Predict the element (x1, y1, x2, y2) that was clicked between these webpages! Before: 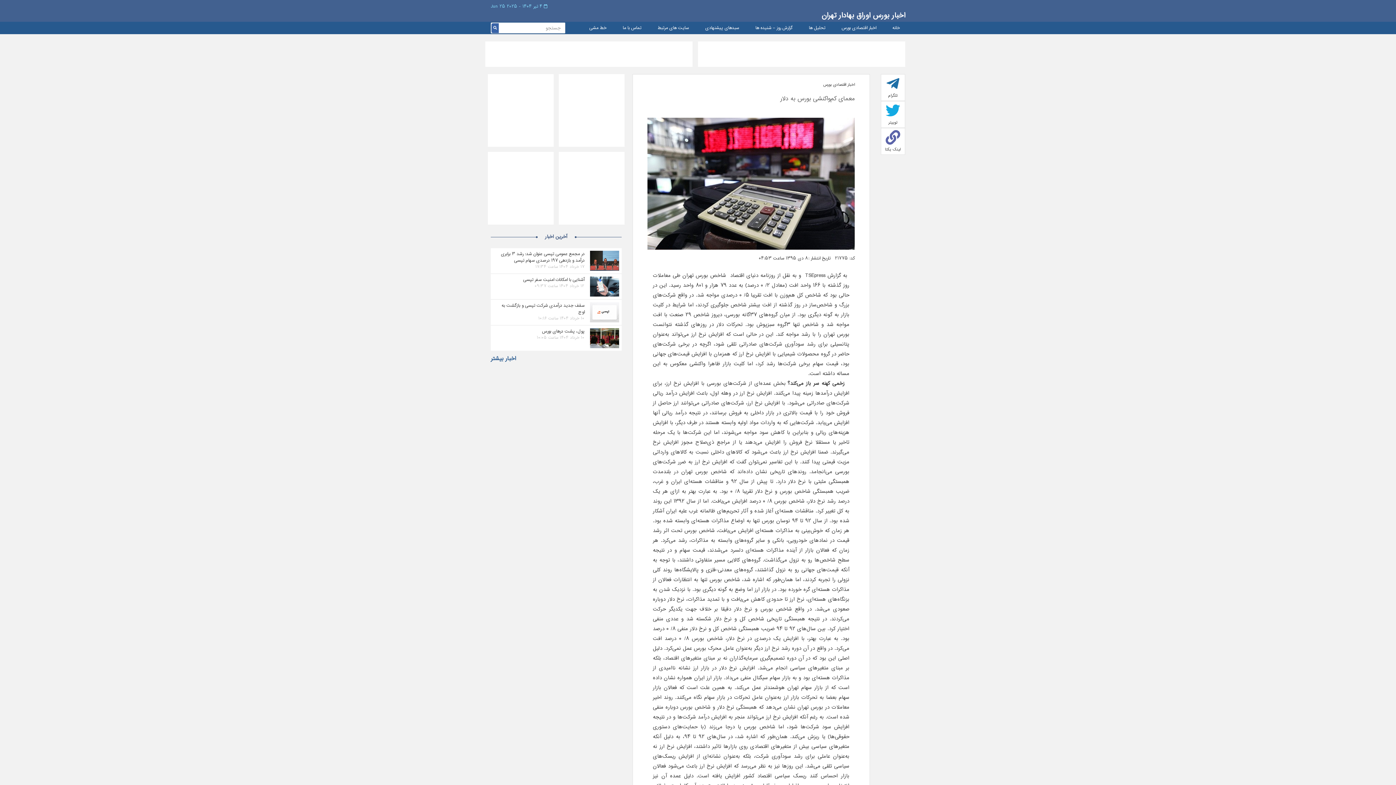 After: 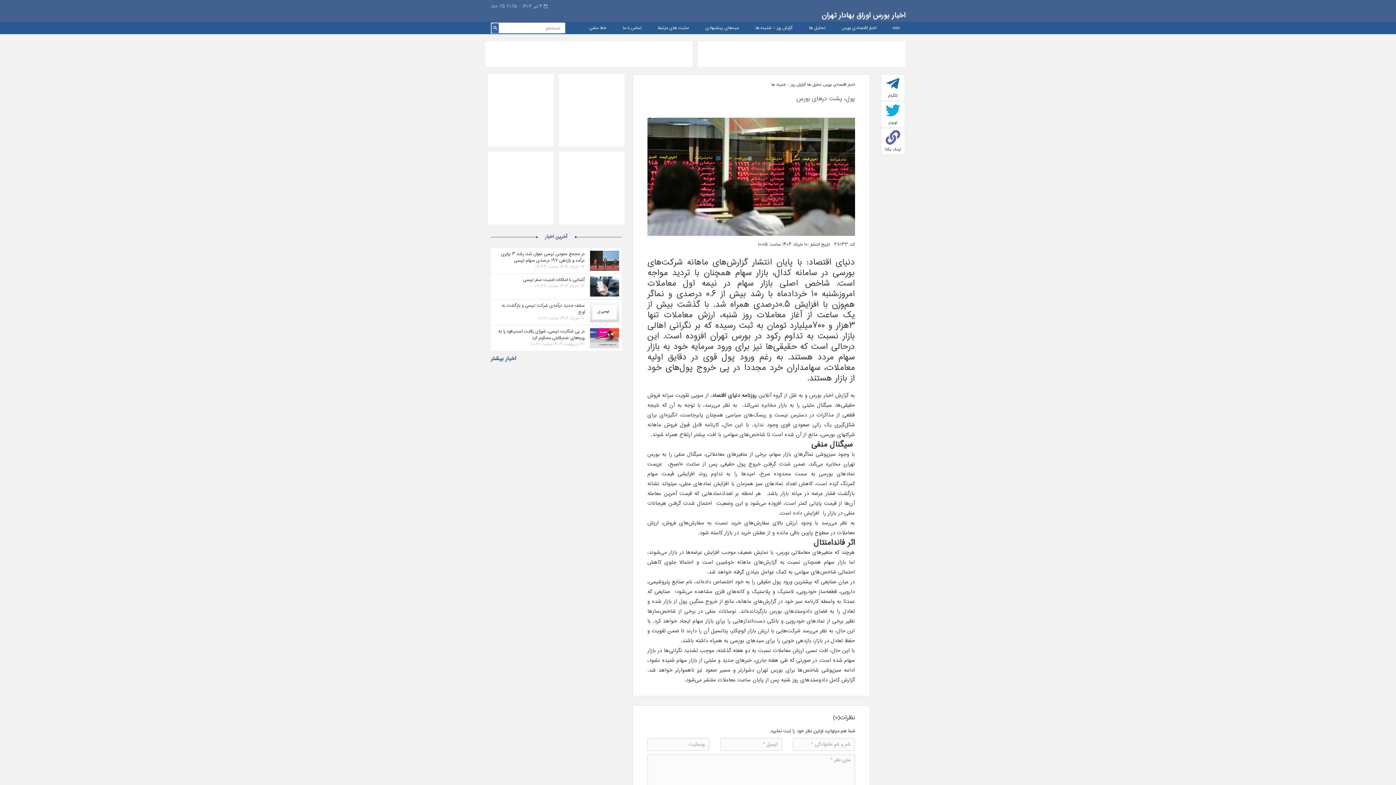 Action: bbox: (590, 334, 619, 341)